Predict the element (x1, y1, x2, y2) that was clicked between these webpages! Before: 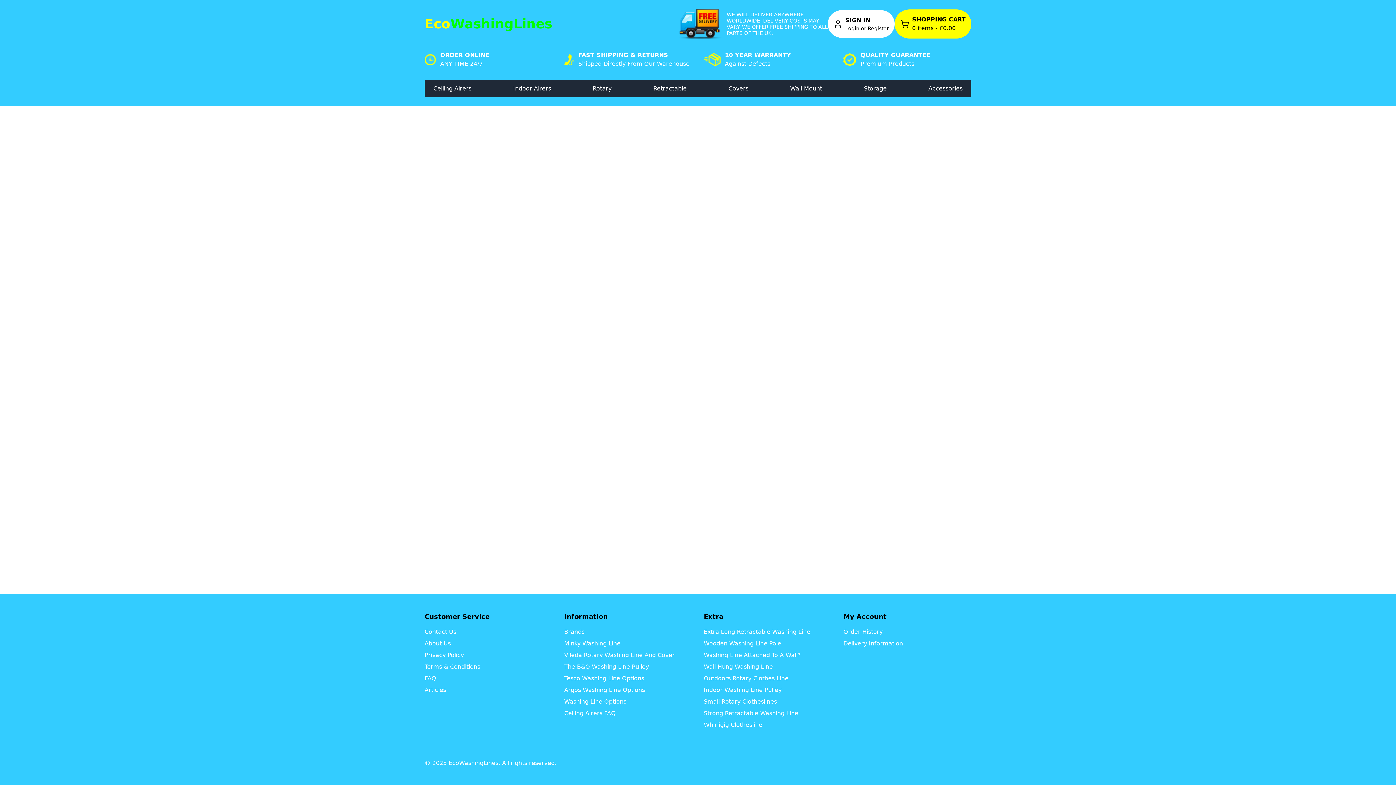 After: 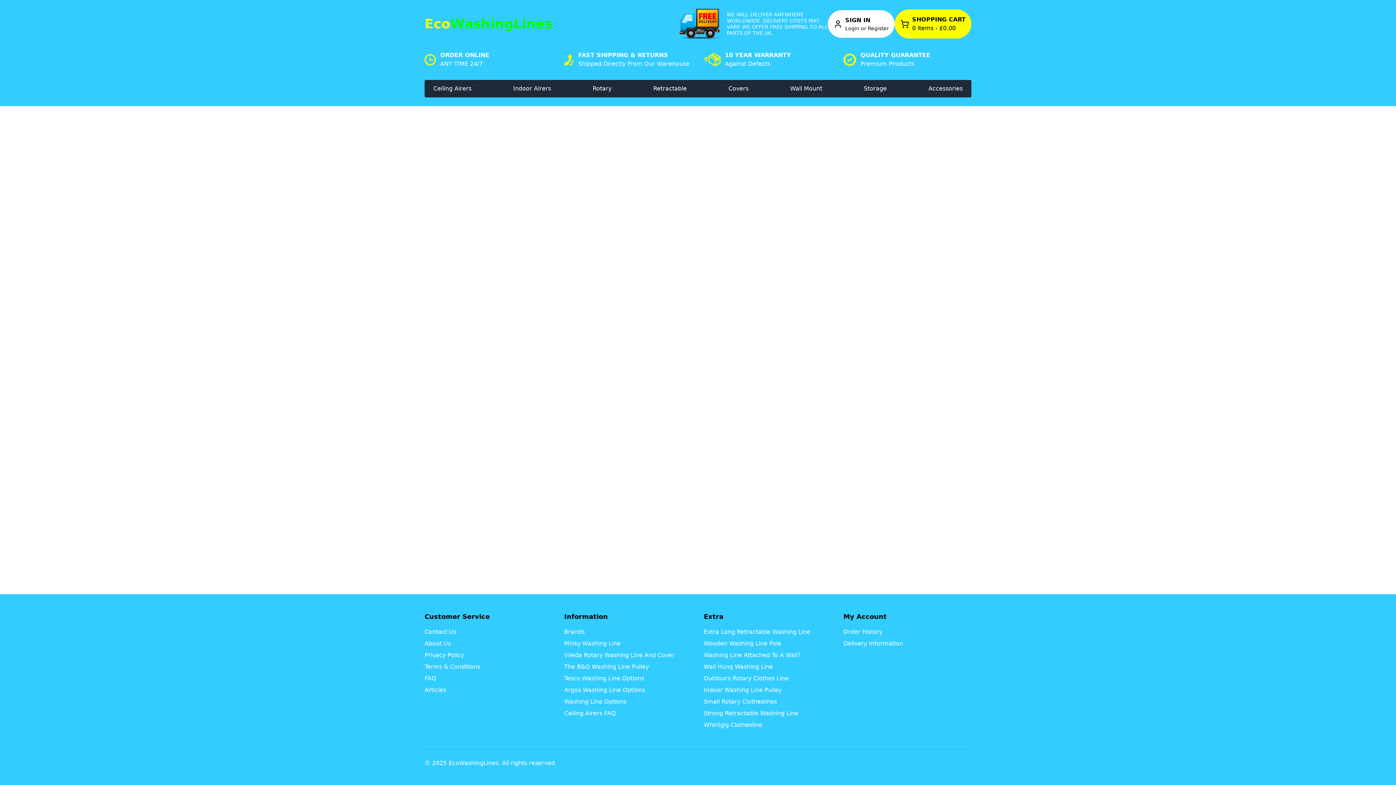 Action: bbox: (704, 663, 773, 670) label: Wall Hung Washing Line